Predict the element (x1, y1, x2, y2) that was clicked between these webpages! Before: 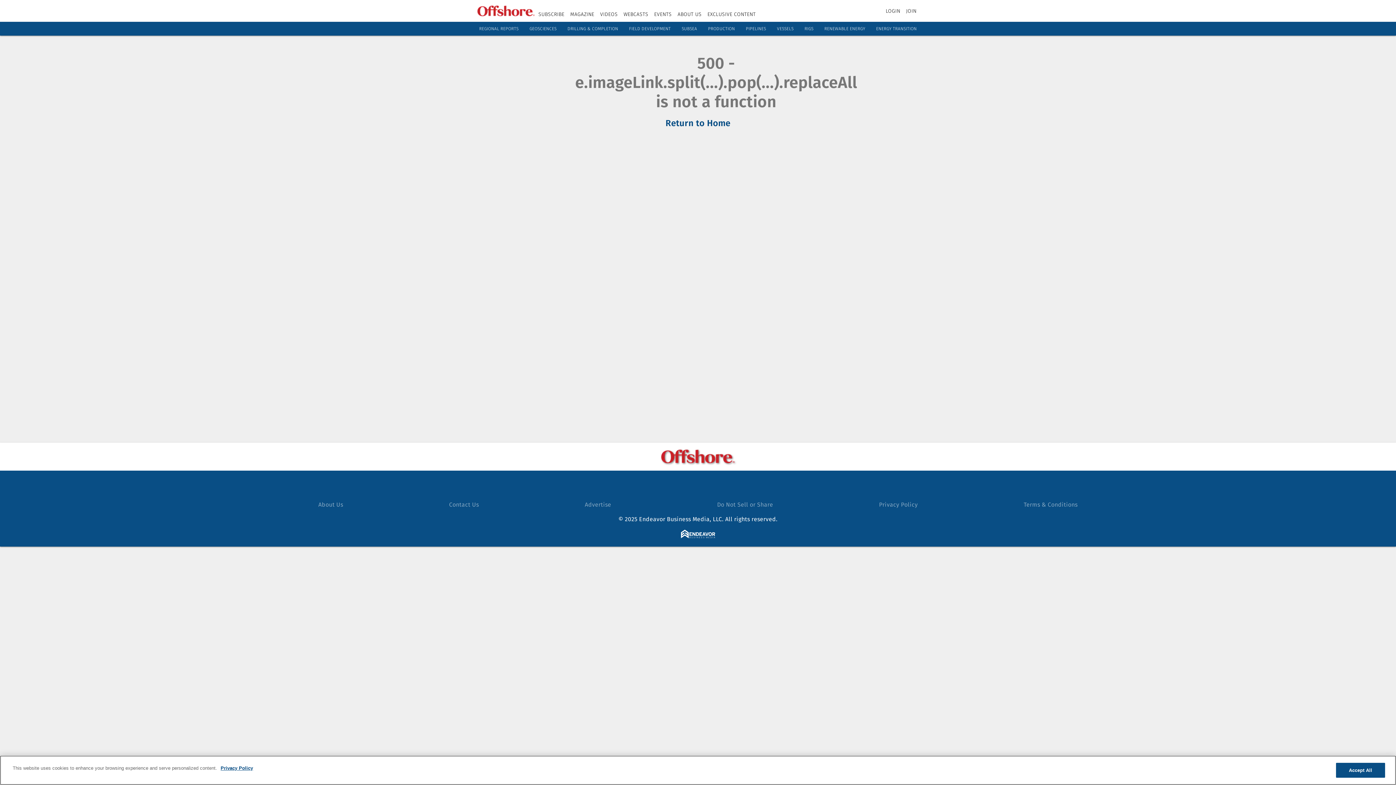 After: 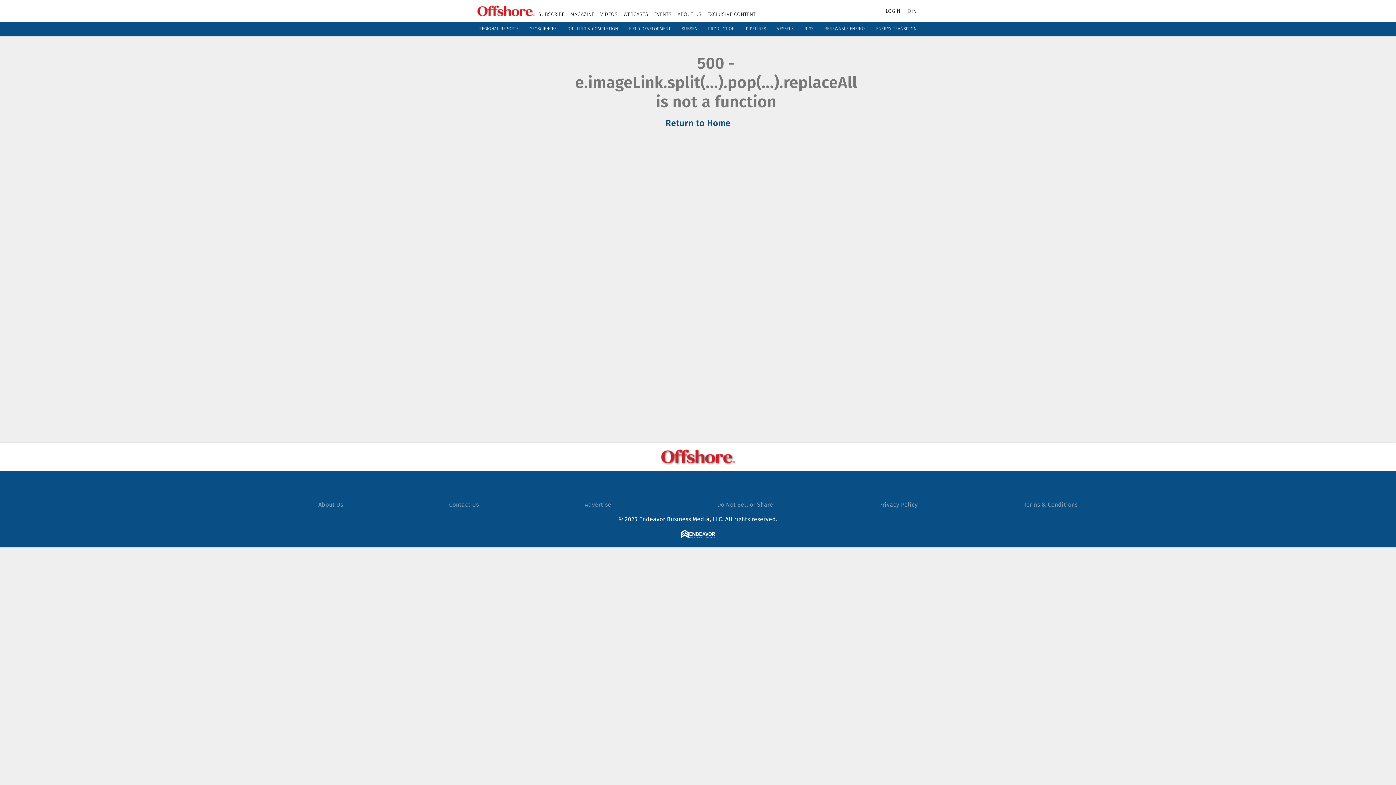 Action: bbox: (654, 11, 671, 17) label: EVENTS